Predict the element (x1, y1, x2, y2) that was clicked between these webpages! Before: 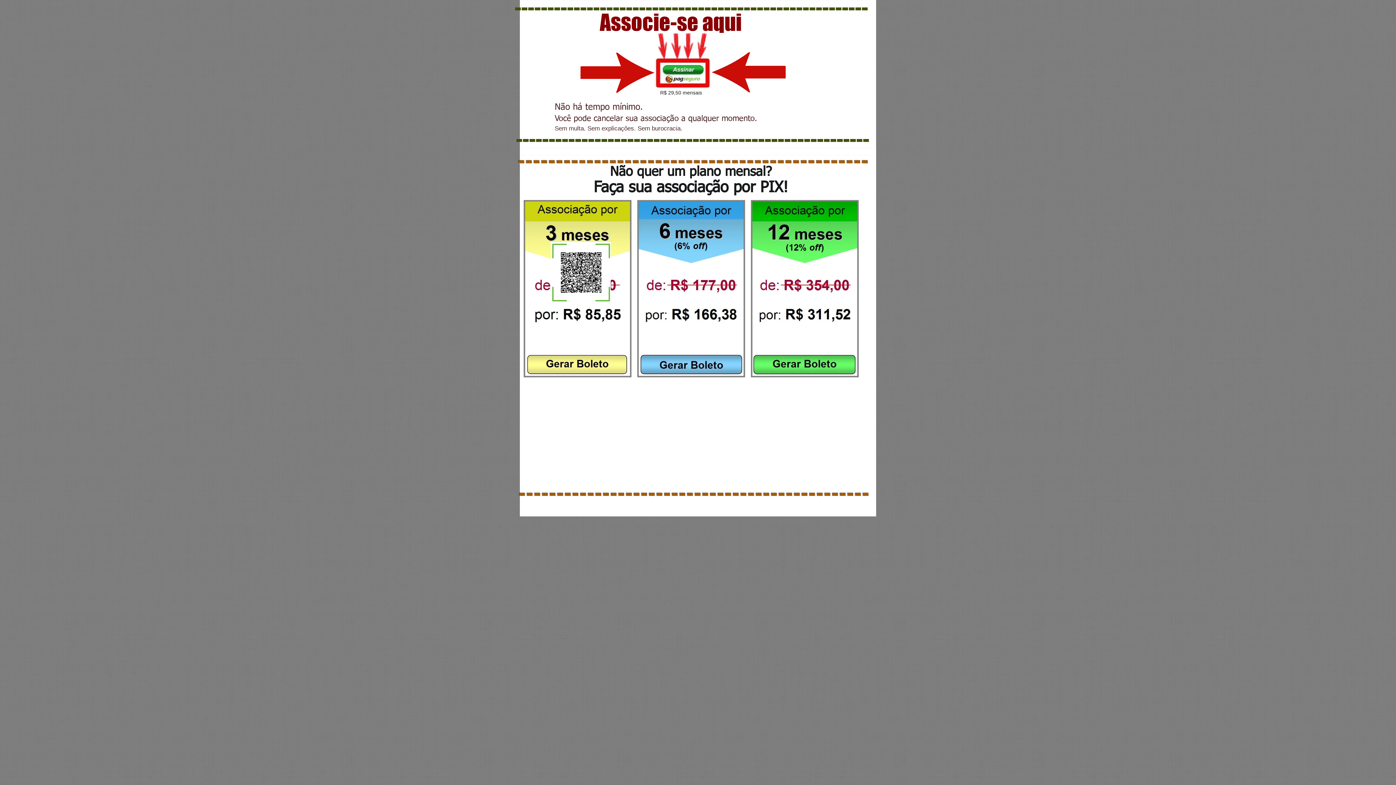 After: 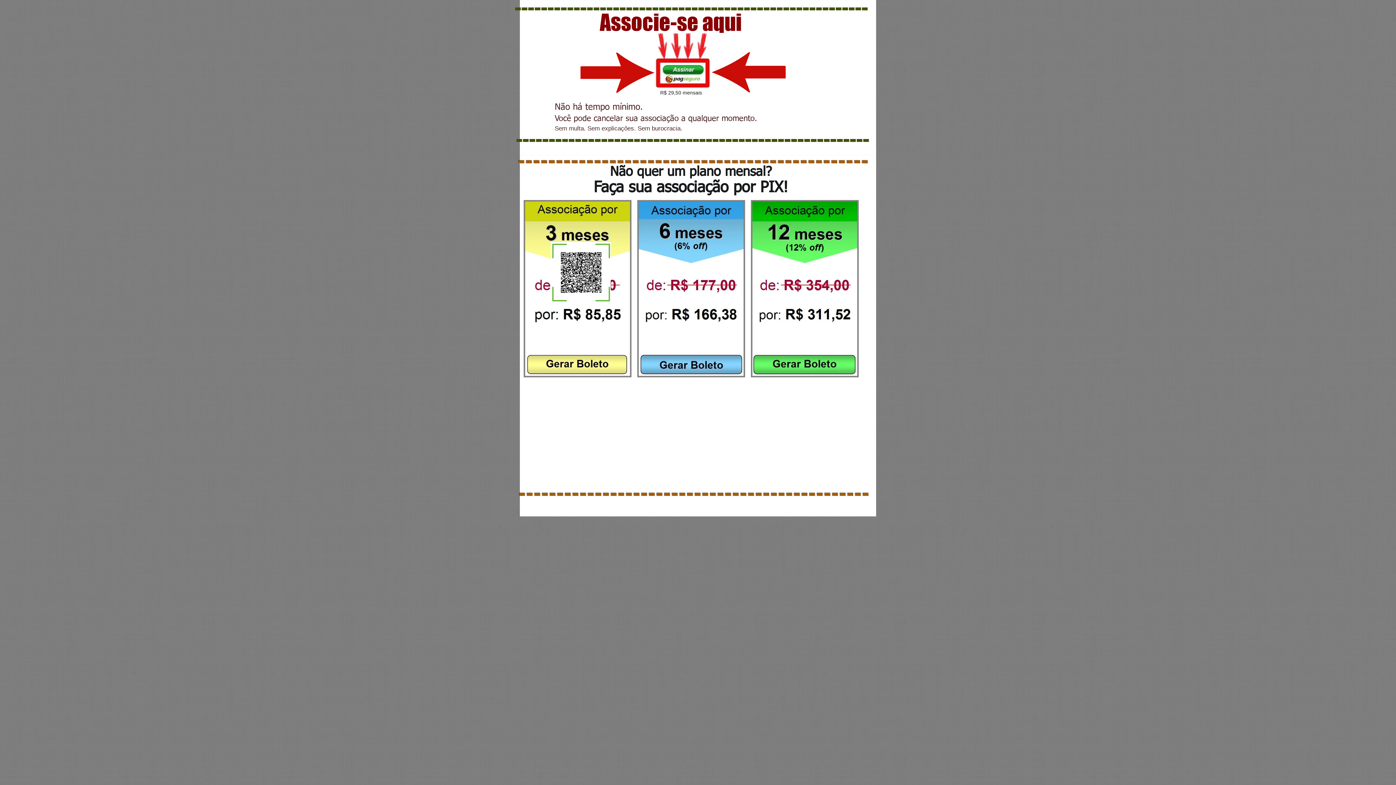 Action: bbox: (526, 354, 628, 374)